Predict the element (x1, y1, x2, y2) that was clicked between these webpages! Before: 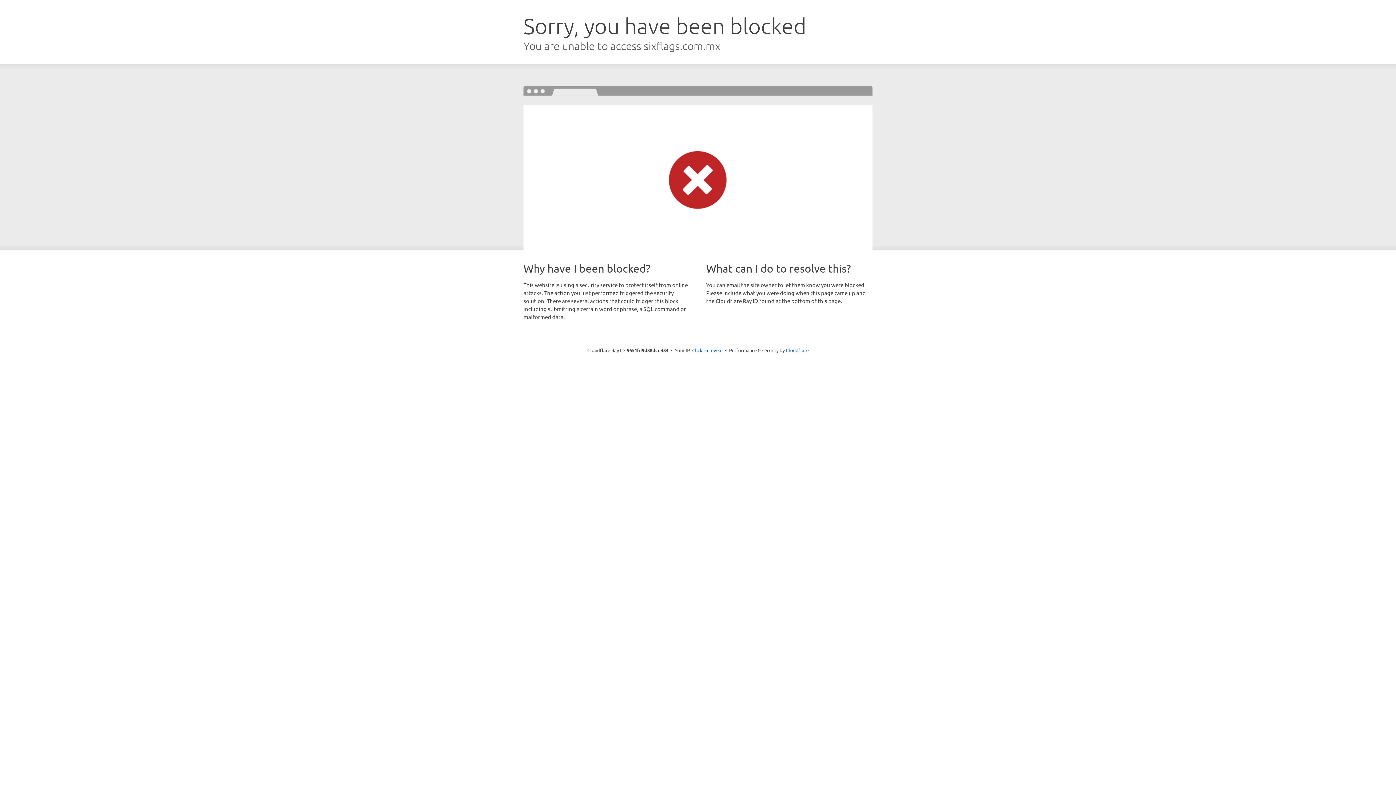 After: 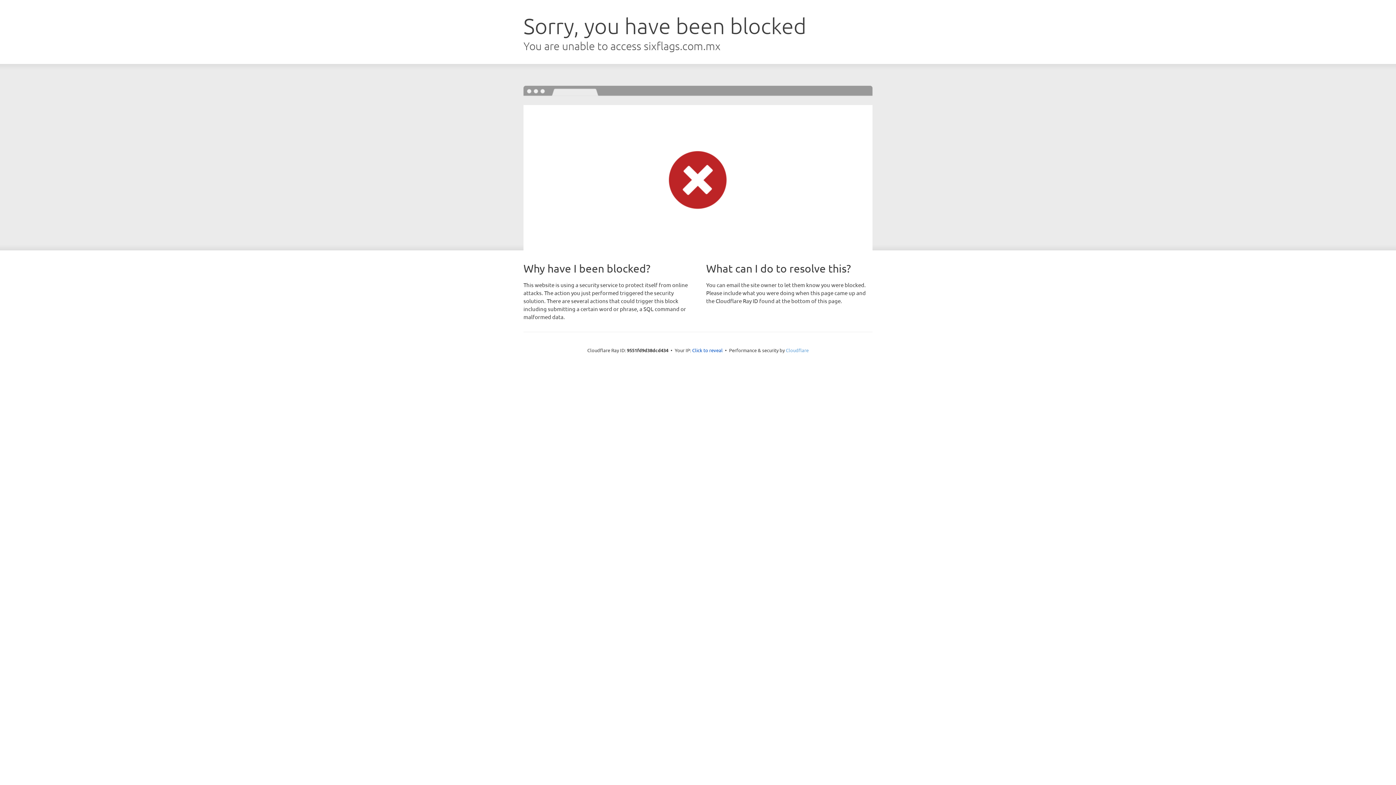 Action: label: Cloudflare bbox: (786, 347, 808, 353)